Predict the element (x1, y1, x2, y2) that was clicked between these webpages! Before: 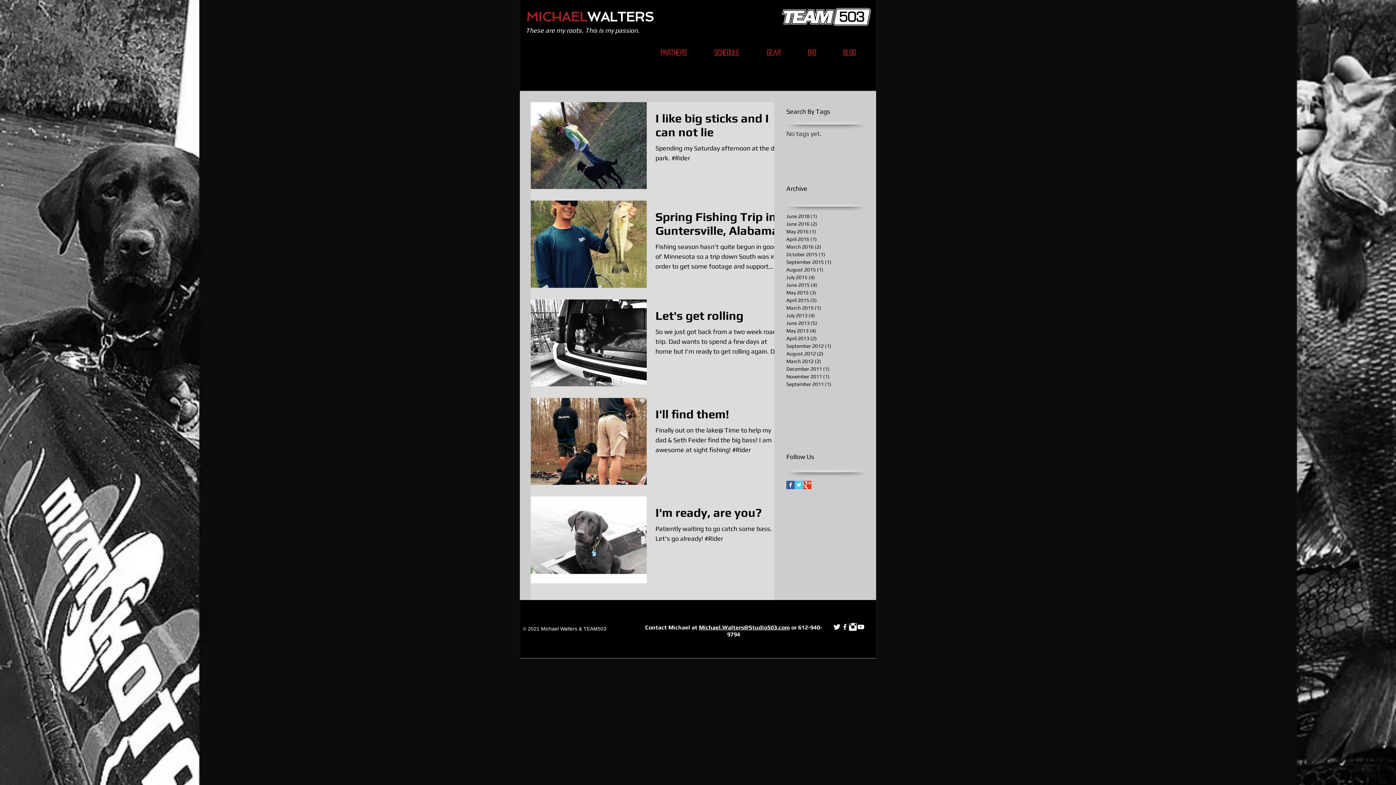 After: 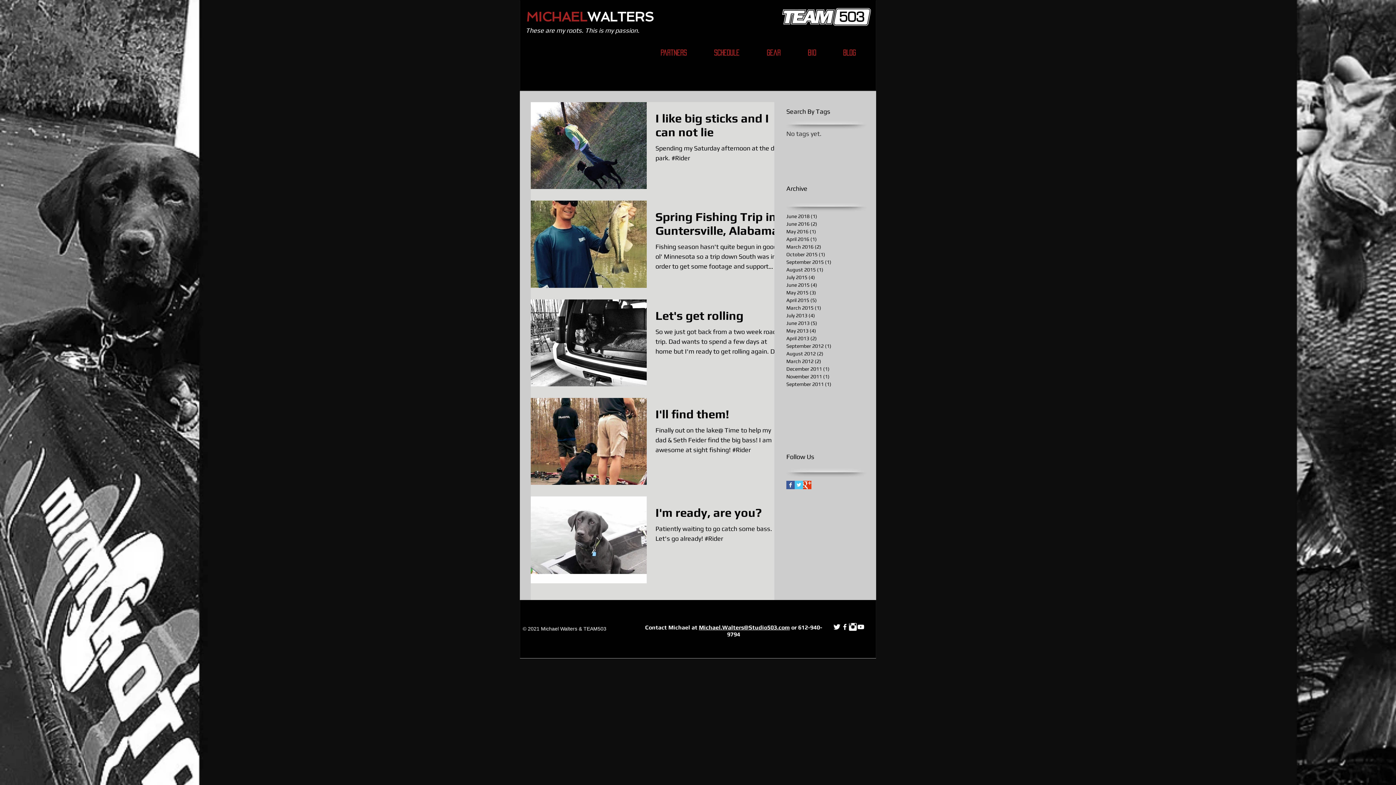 Action: bbox: (857, 623, 865, 631) label: White YouTube Icon